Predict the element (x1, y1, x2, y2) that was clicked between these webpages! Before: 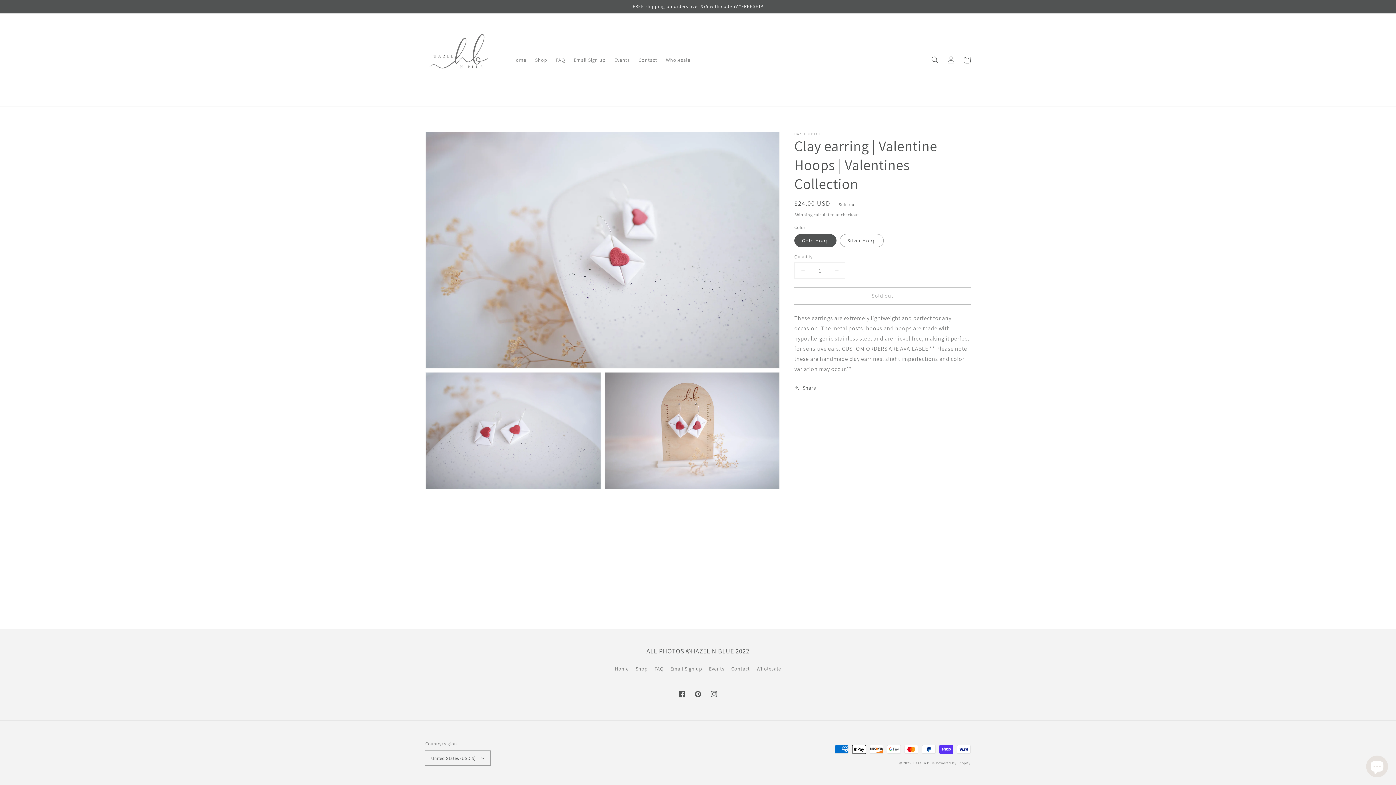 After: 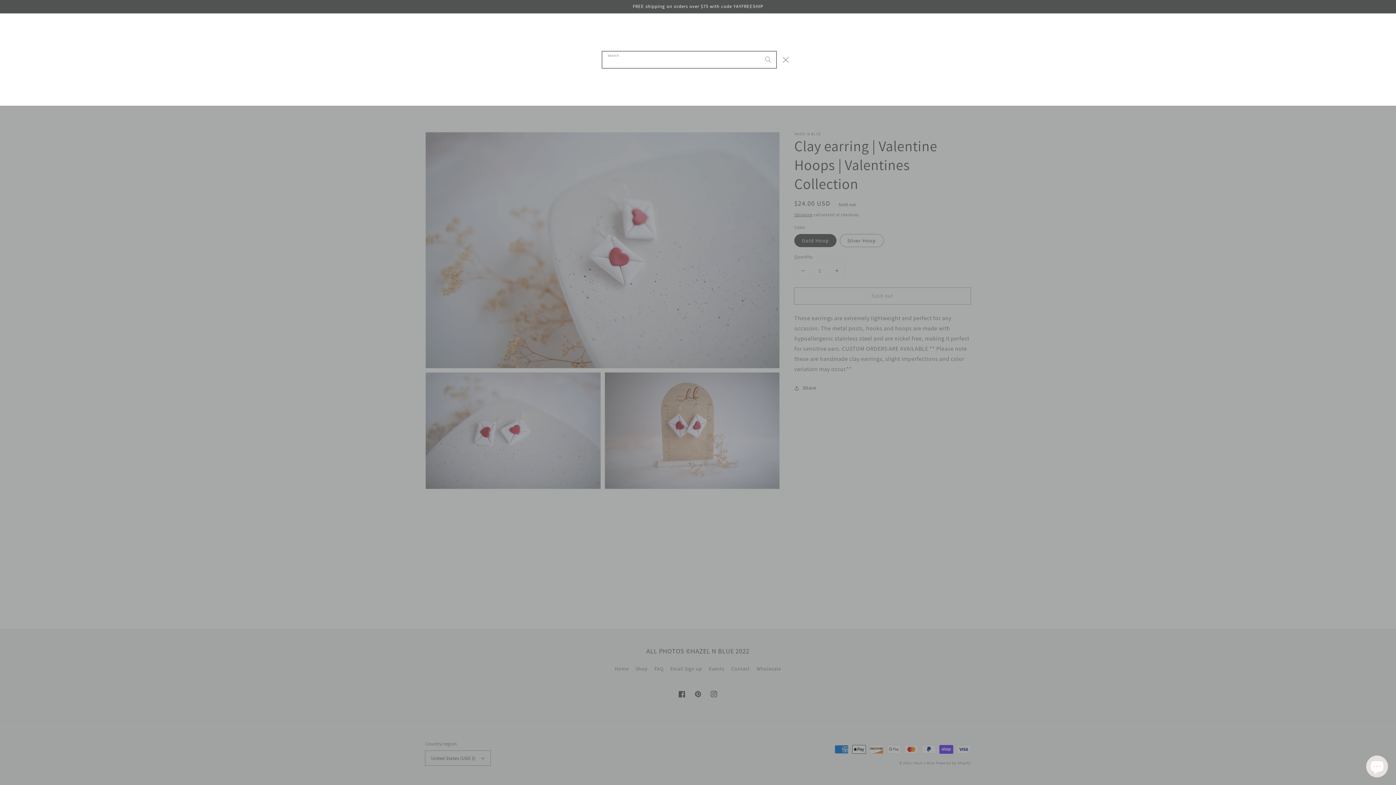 Action: bbox: (927, 51, 943, 67) label: Search